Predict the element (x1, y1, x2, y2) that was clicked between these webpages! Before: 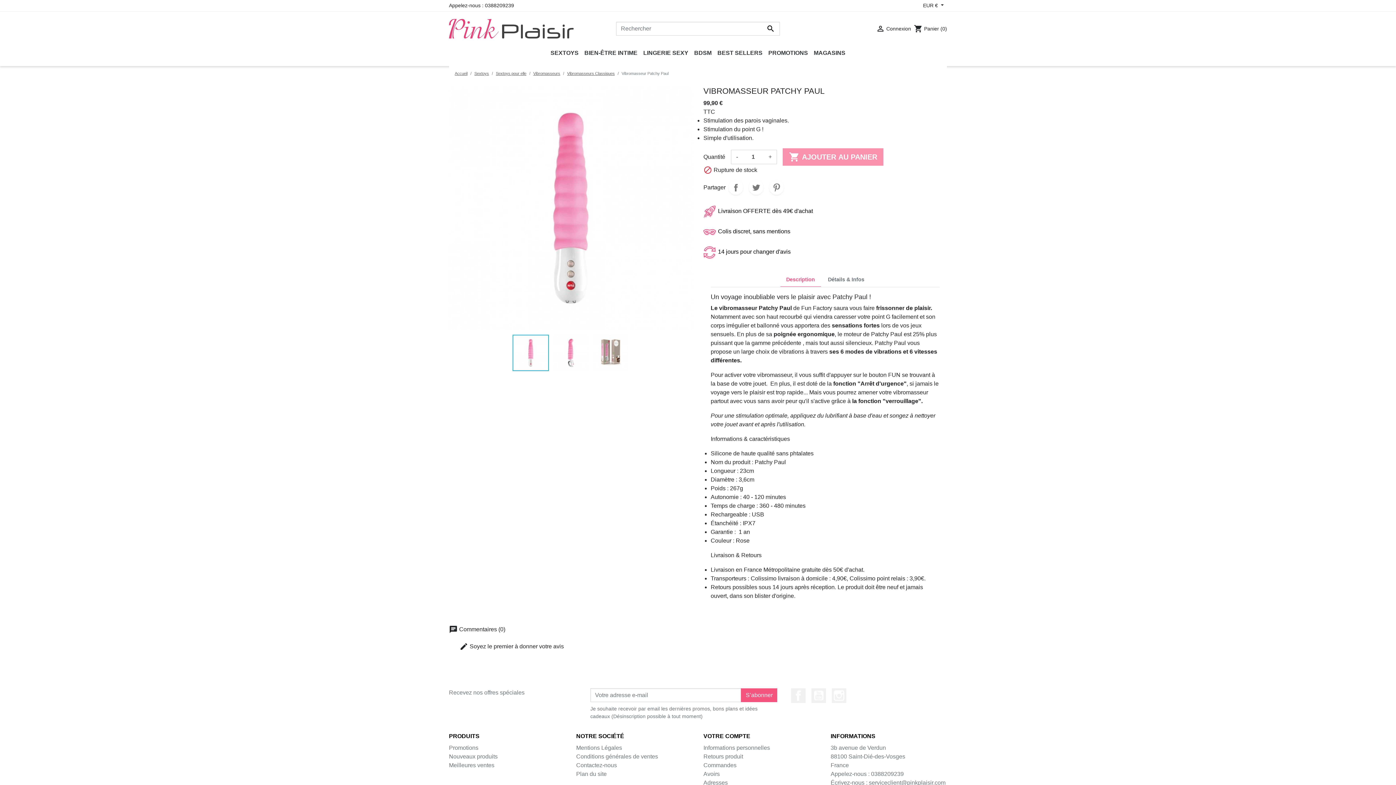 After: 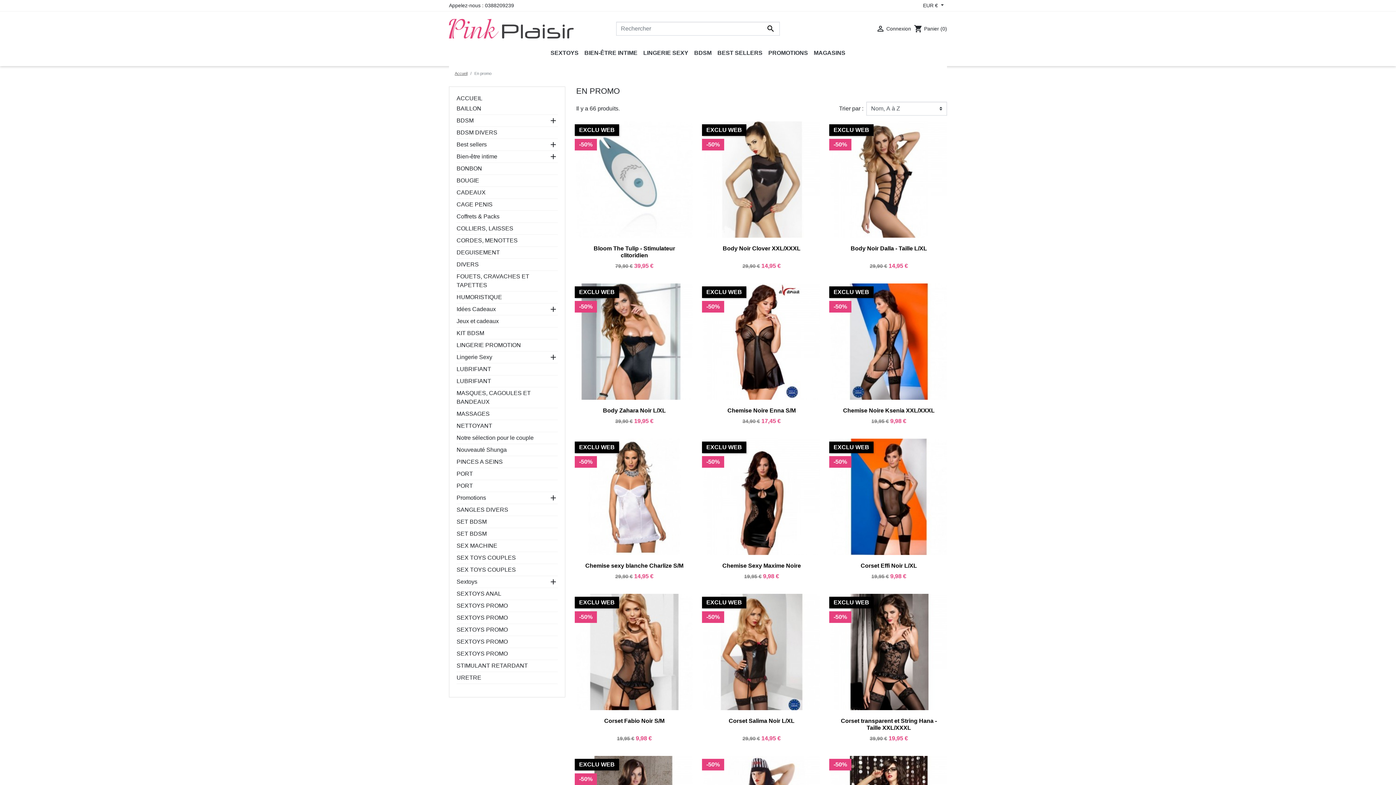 Action: bbox: (449, 744, 478, 751) label: Promotions